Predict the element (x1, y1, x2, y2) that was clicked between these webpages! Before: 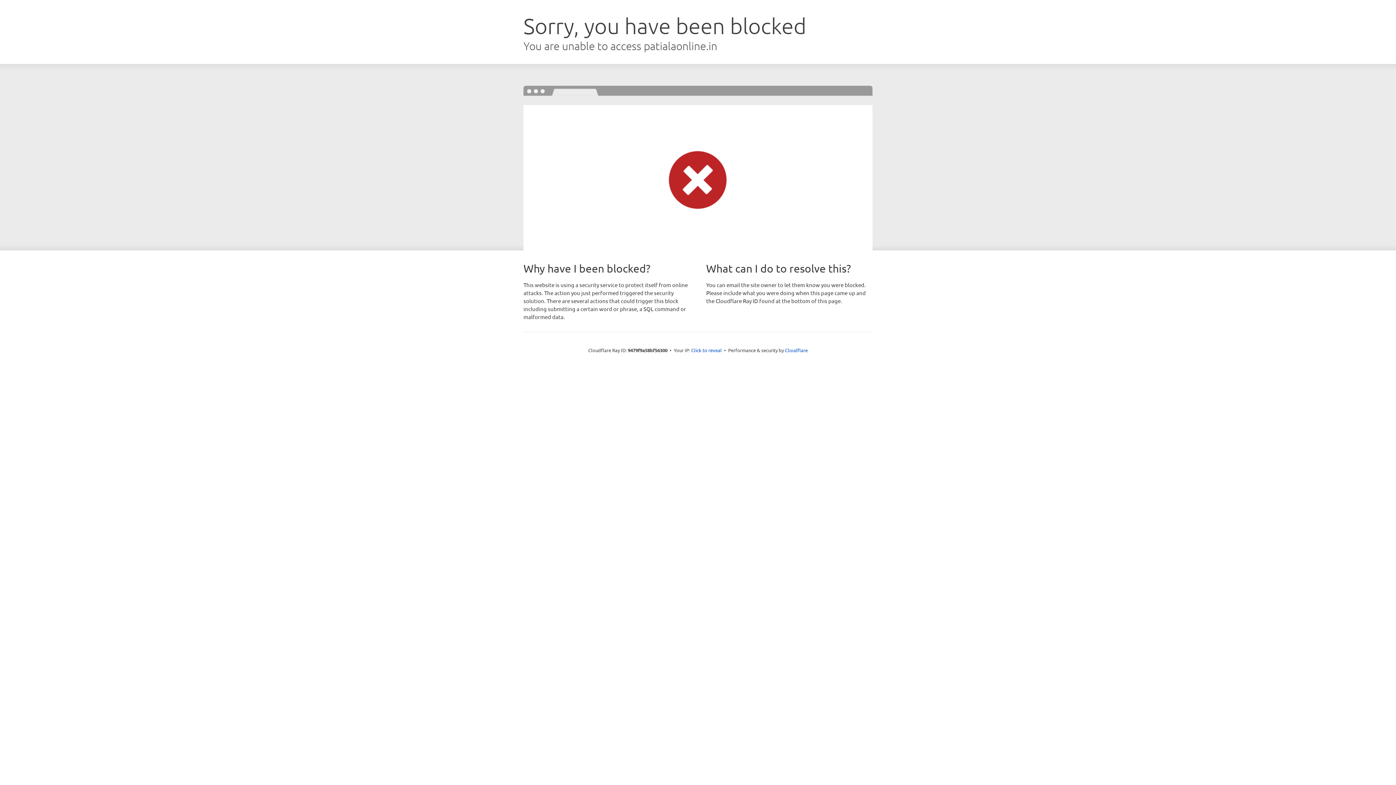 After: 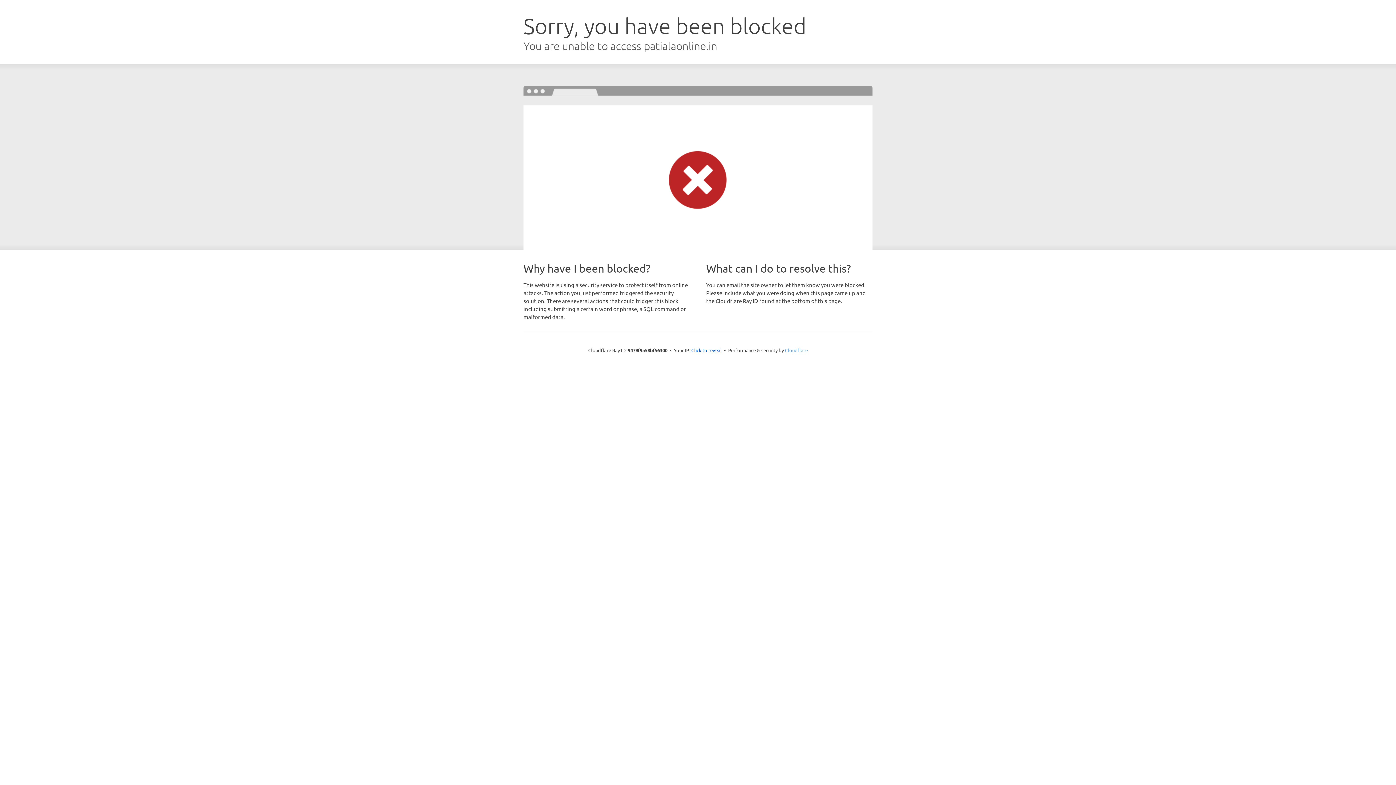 Action: label: Cloudflare bbox: (785, 347, 808, 353)